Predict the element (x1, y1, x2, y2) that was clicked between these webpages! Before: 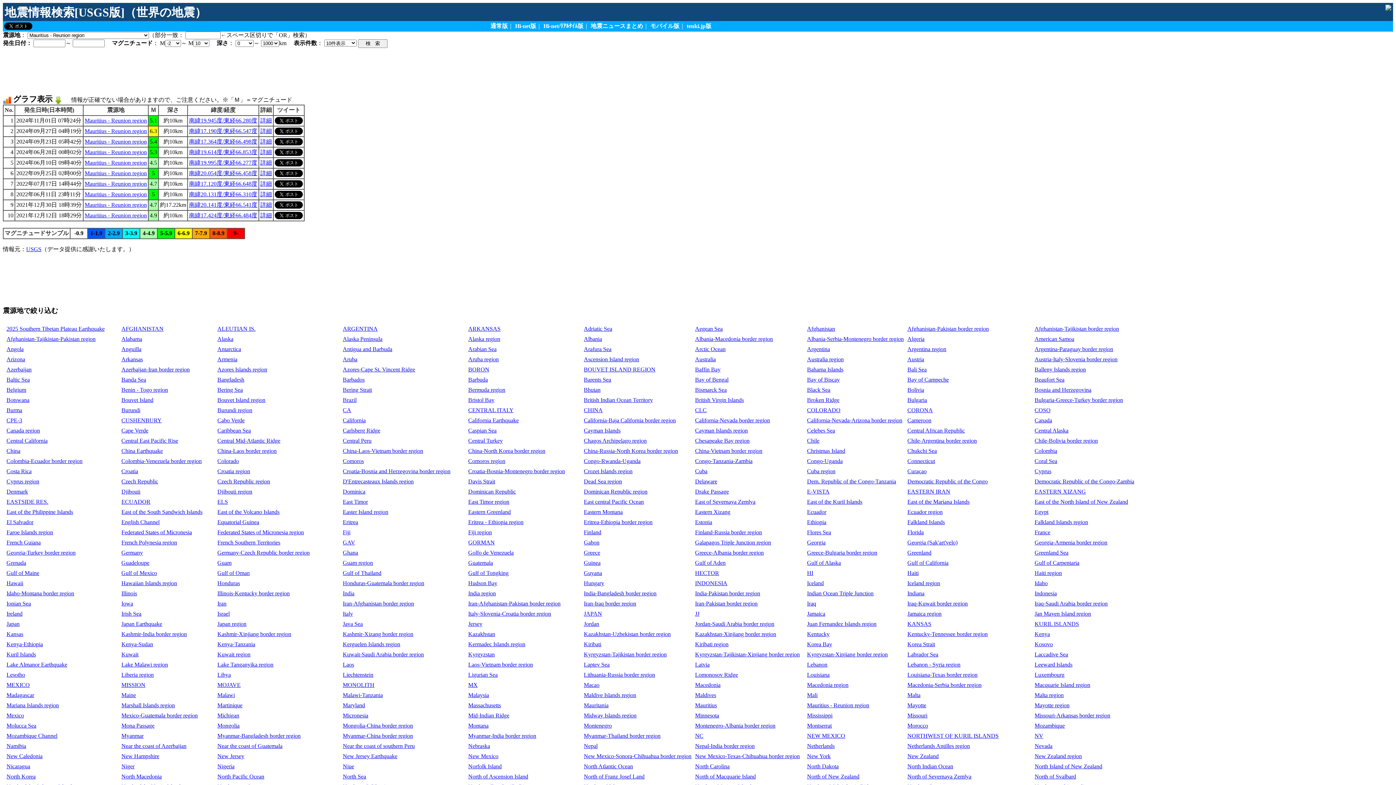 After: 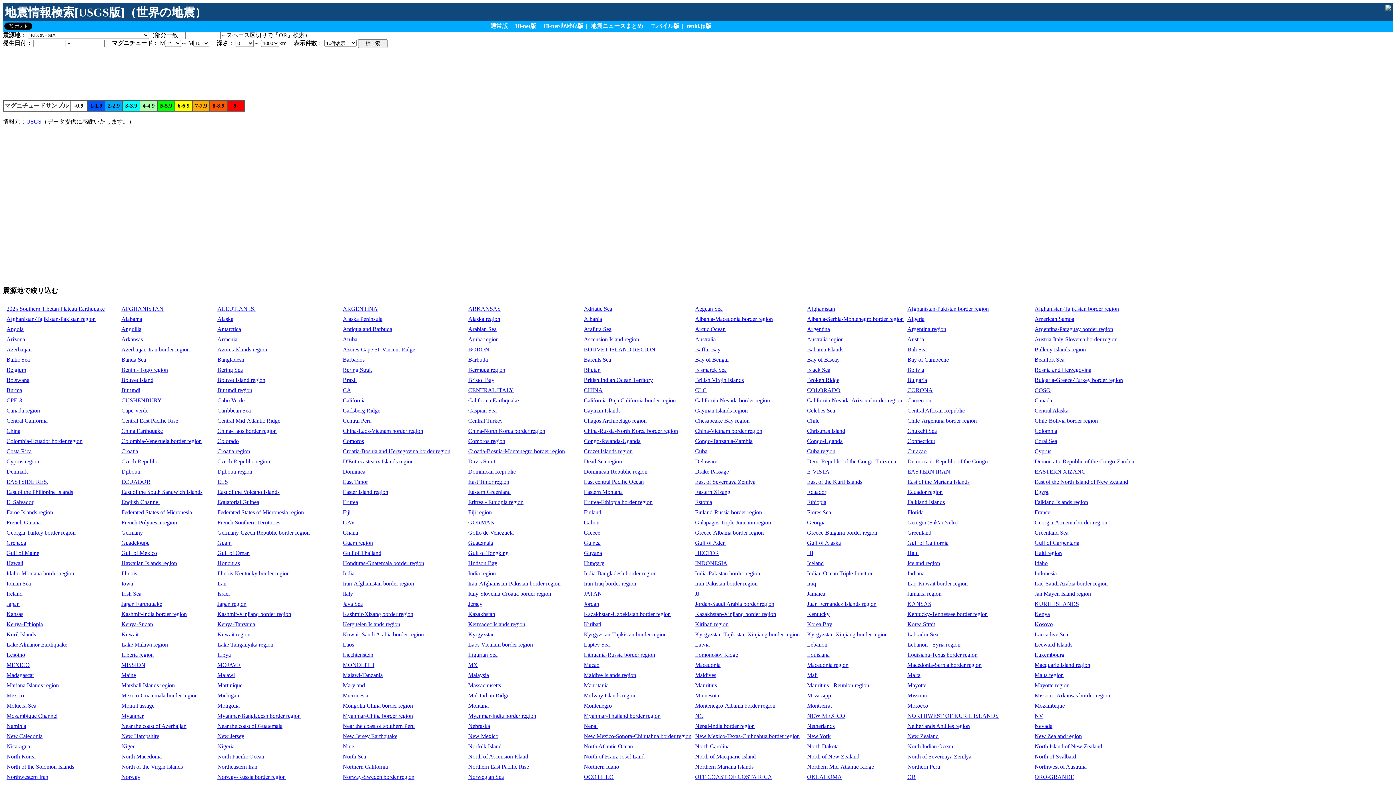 Action: label: INDONESIA bbox: (695, 580, 727, 586)